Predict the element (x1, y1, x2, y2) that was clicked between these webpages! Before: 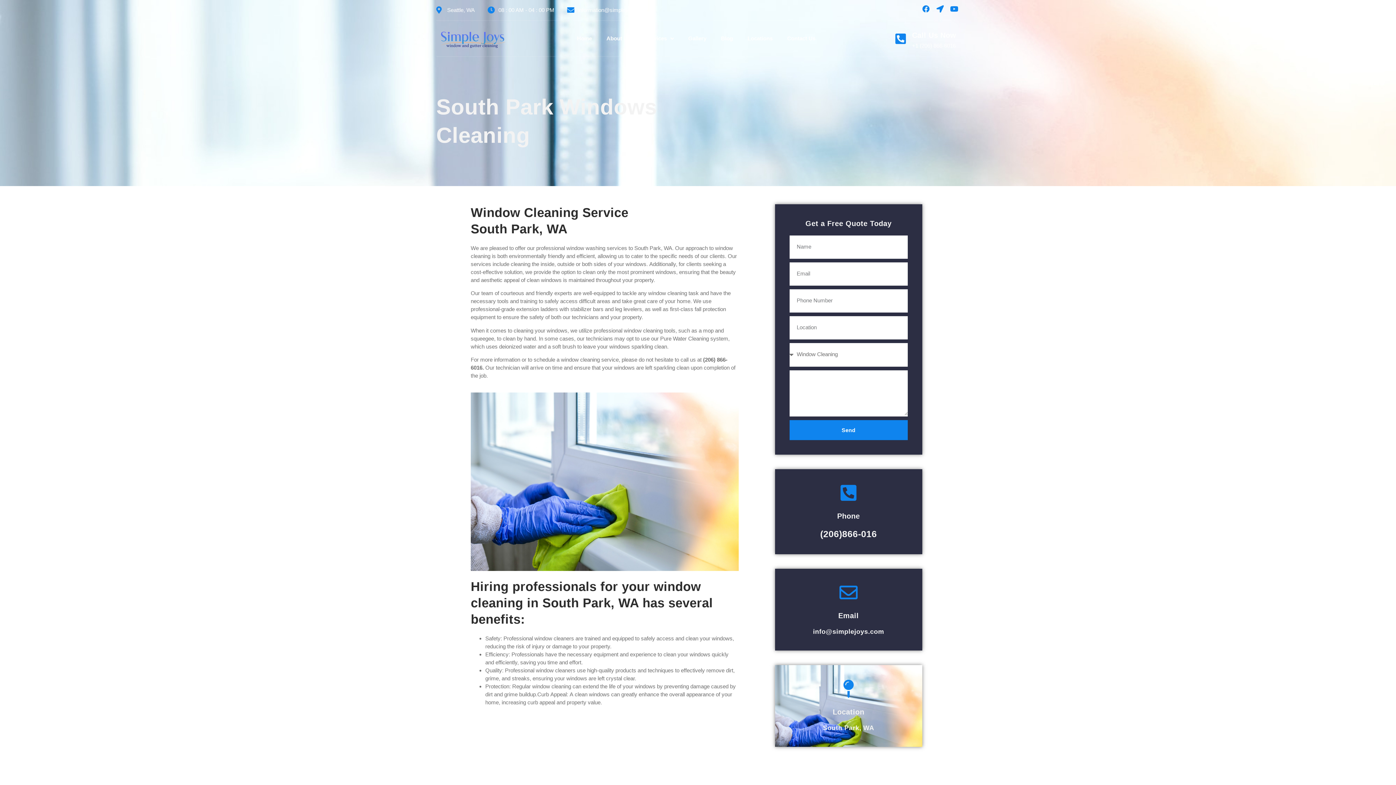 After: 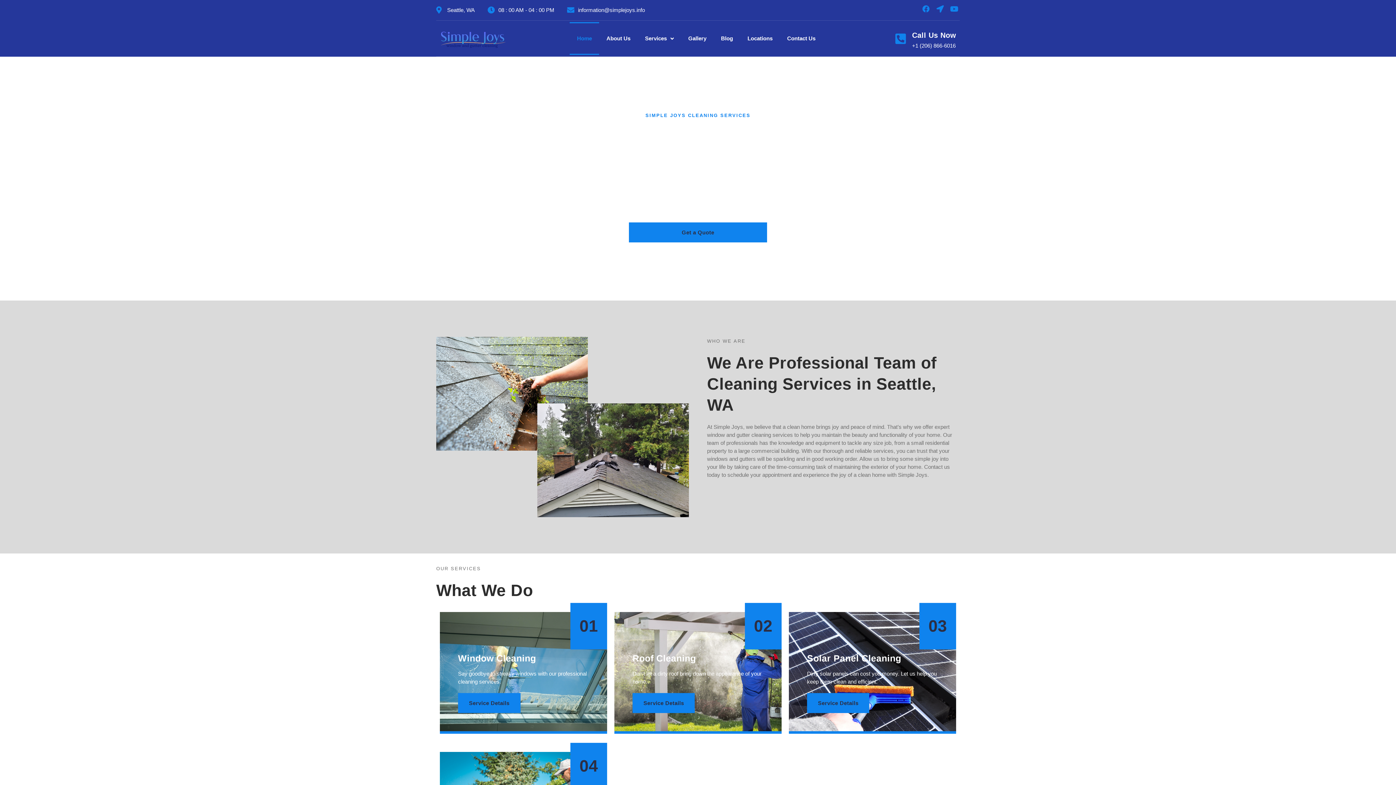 Action: bbox: (569, 22, 599, 54) label: Home